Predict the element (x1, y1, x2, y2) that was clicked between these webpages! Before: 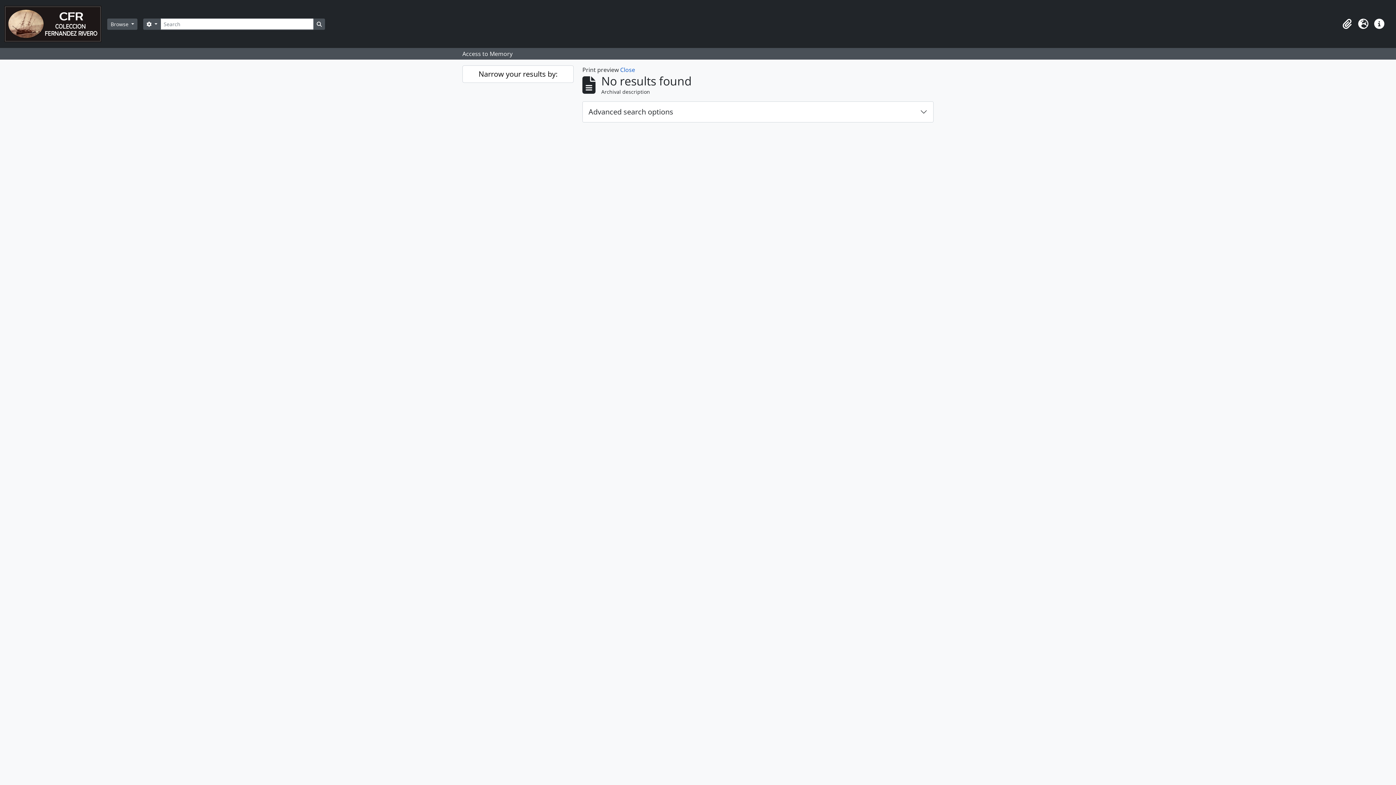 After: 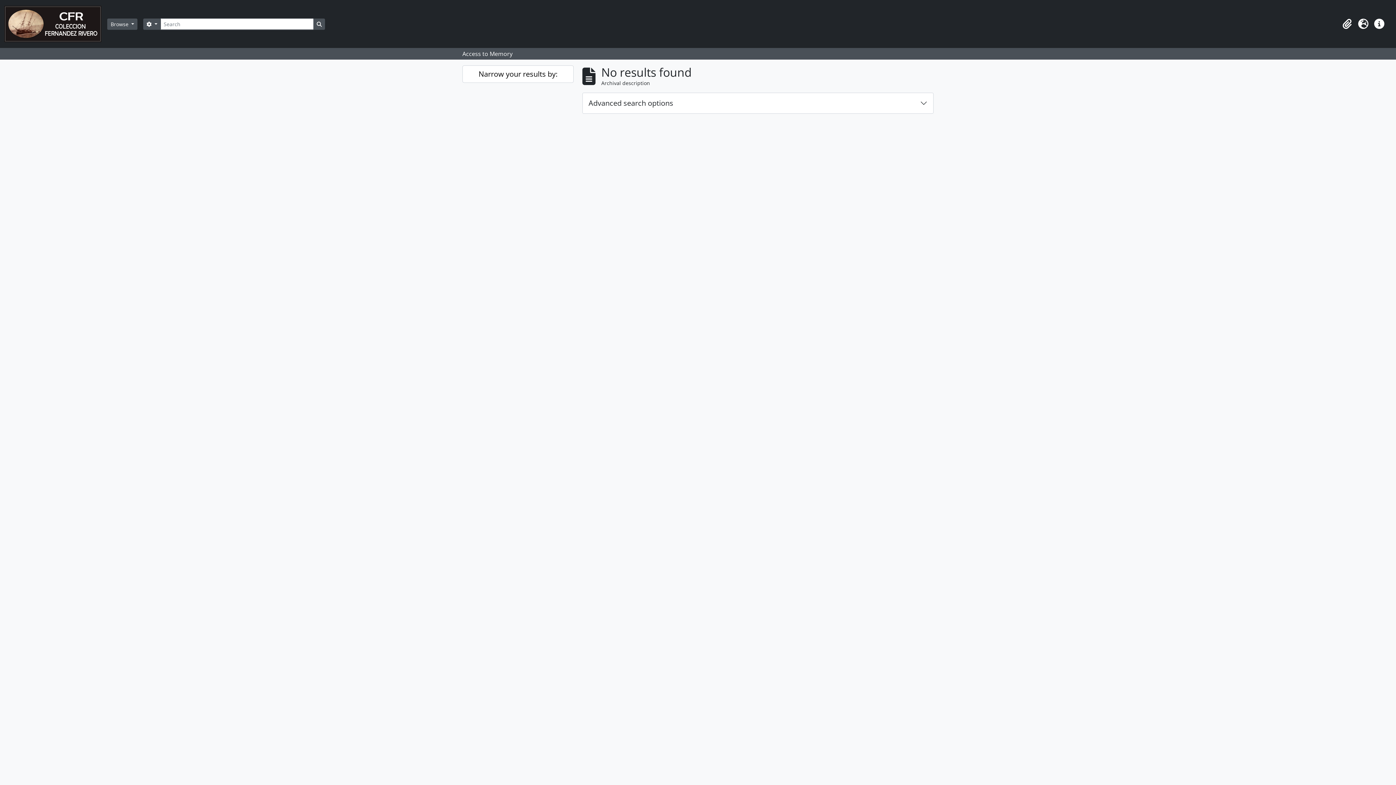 Action: label: Close bbox: (620, 65, 635, 73)